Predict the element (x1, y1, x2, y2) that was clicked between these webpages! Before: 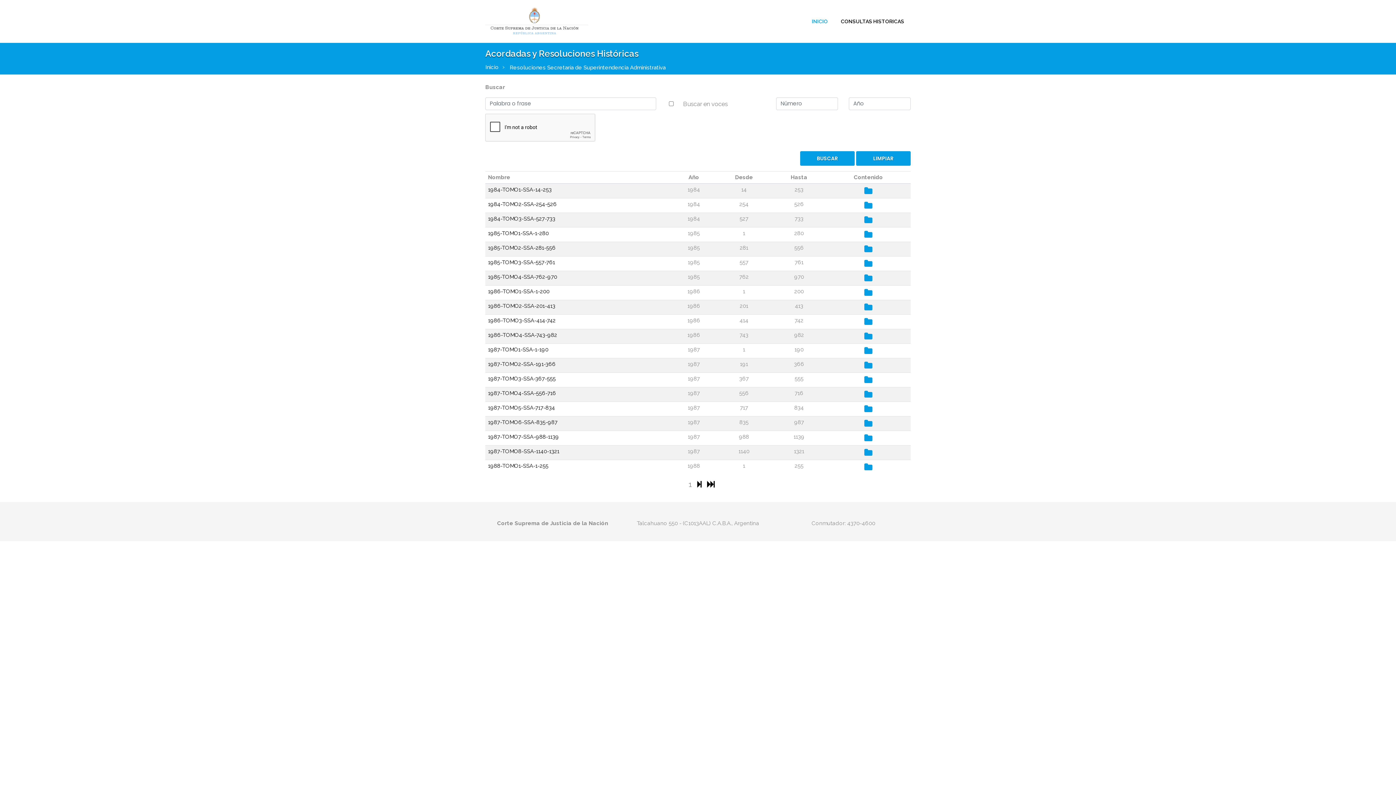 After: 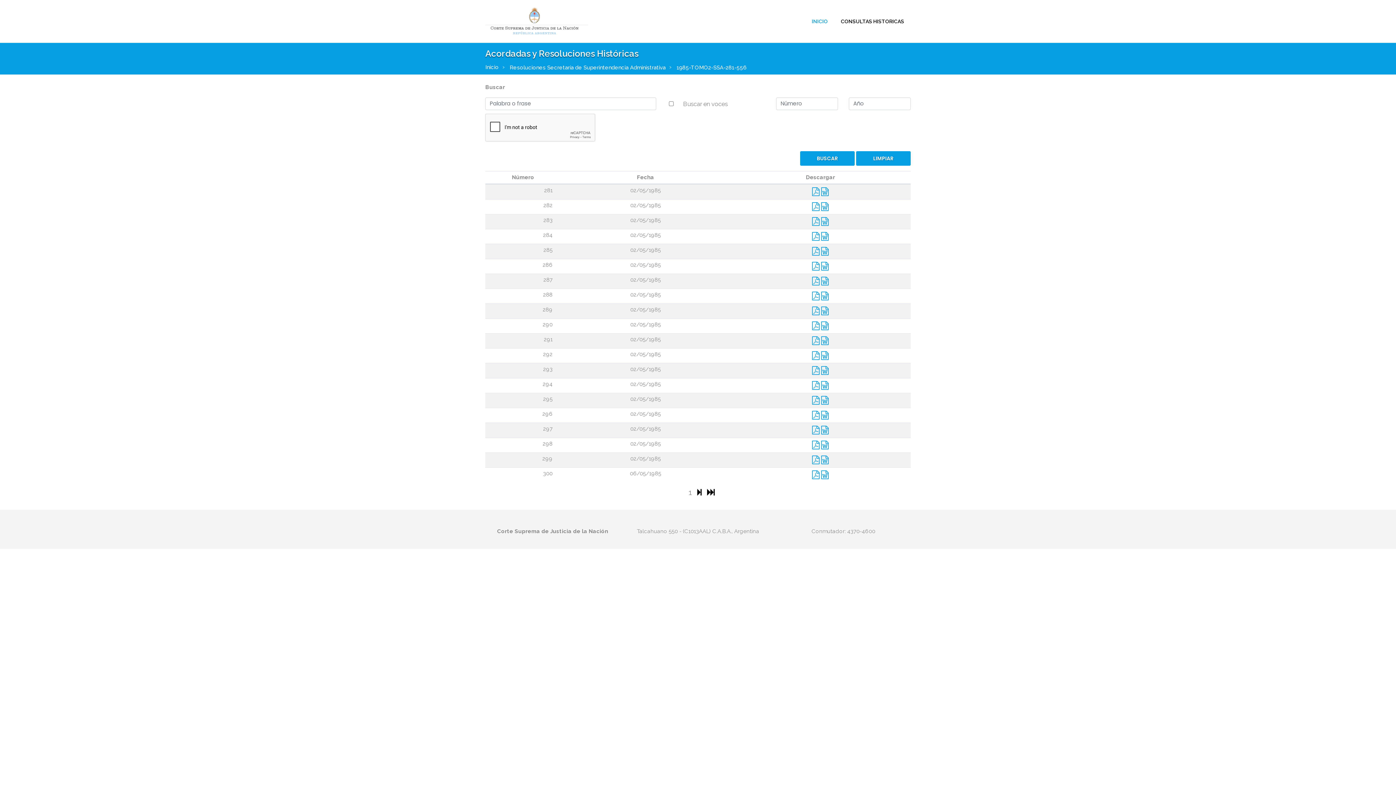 Action: bbox: (864, 247, 872, 253)